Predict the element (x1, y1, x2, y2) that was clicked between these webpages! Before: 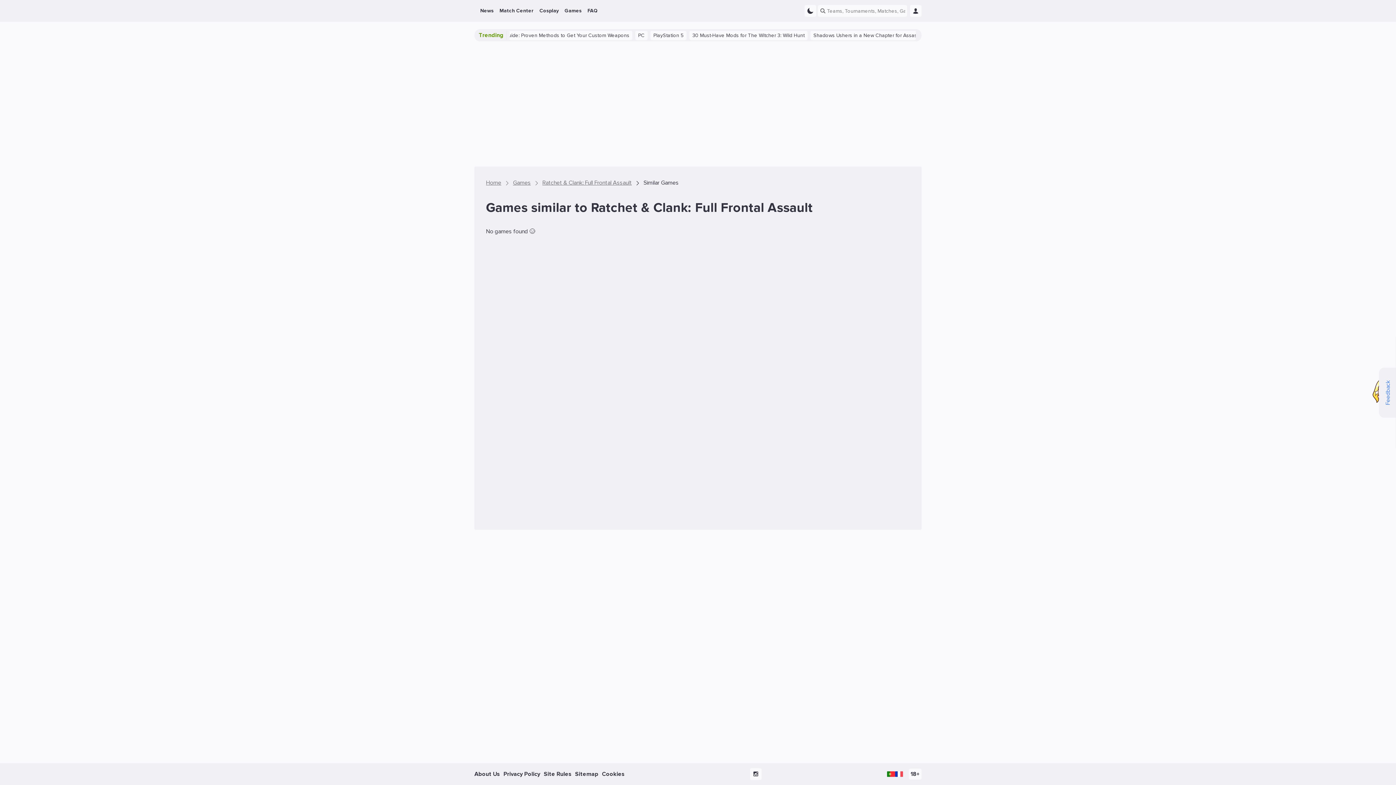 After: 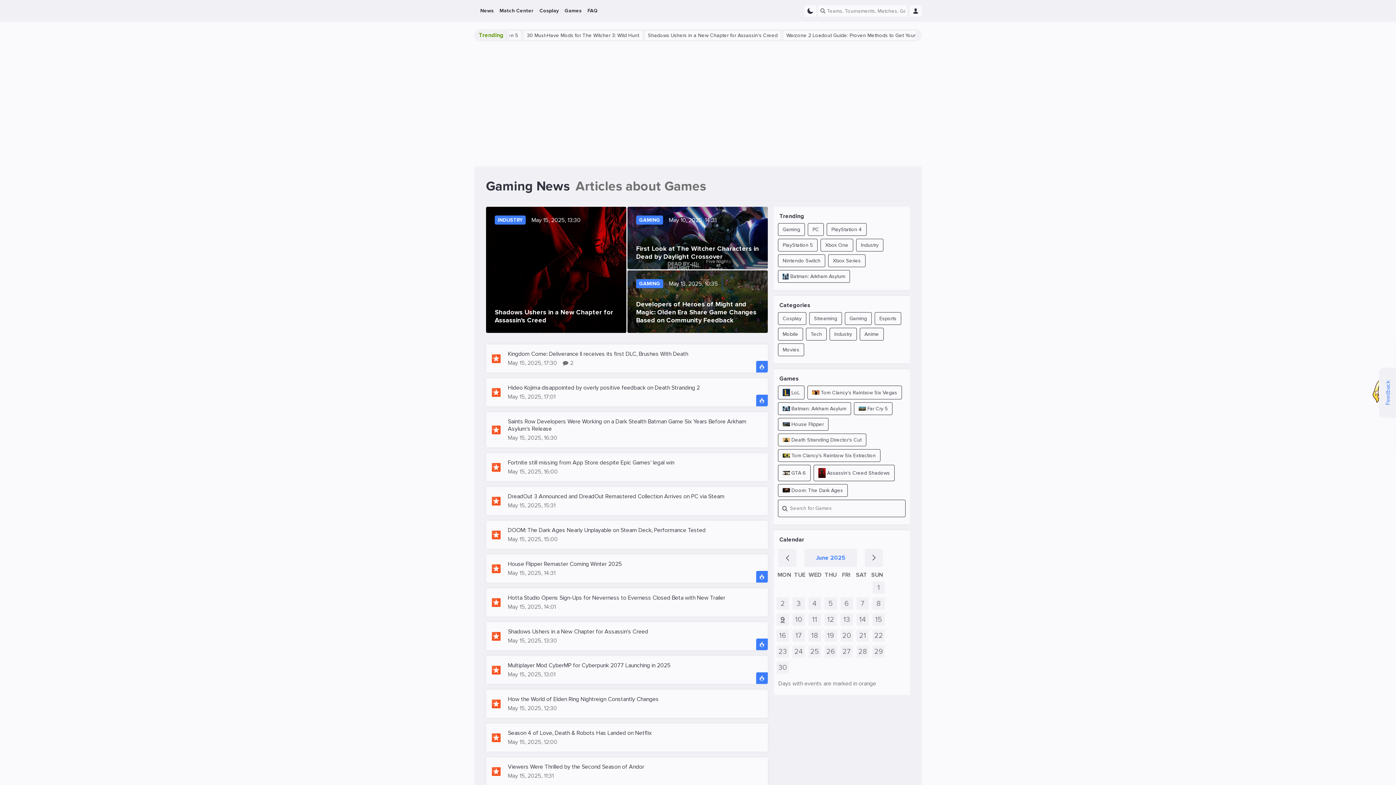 Action: label: News bbox: (477, 0, 496, 21)